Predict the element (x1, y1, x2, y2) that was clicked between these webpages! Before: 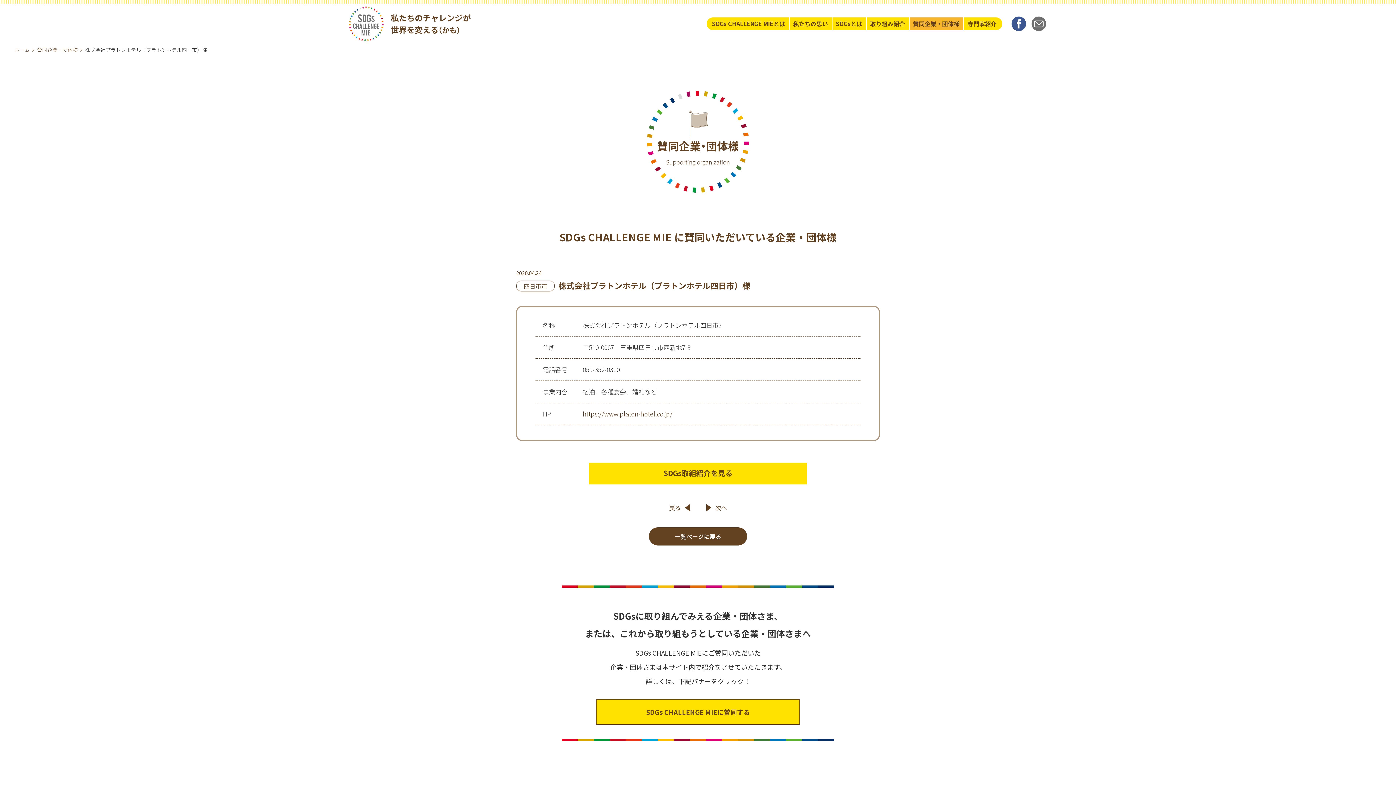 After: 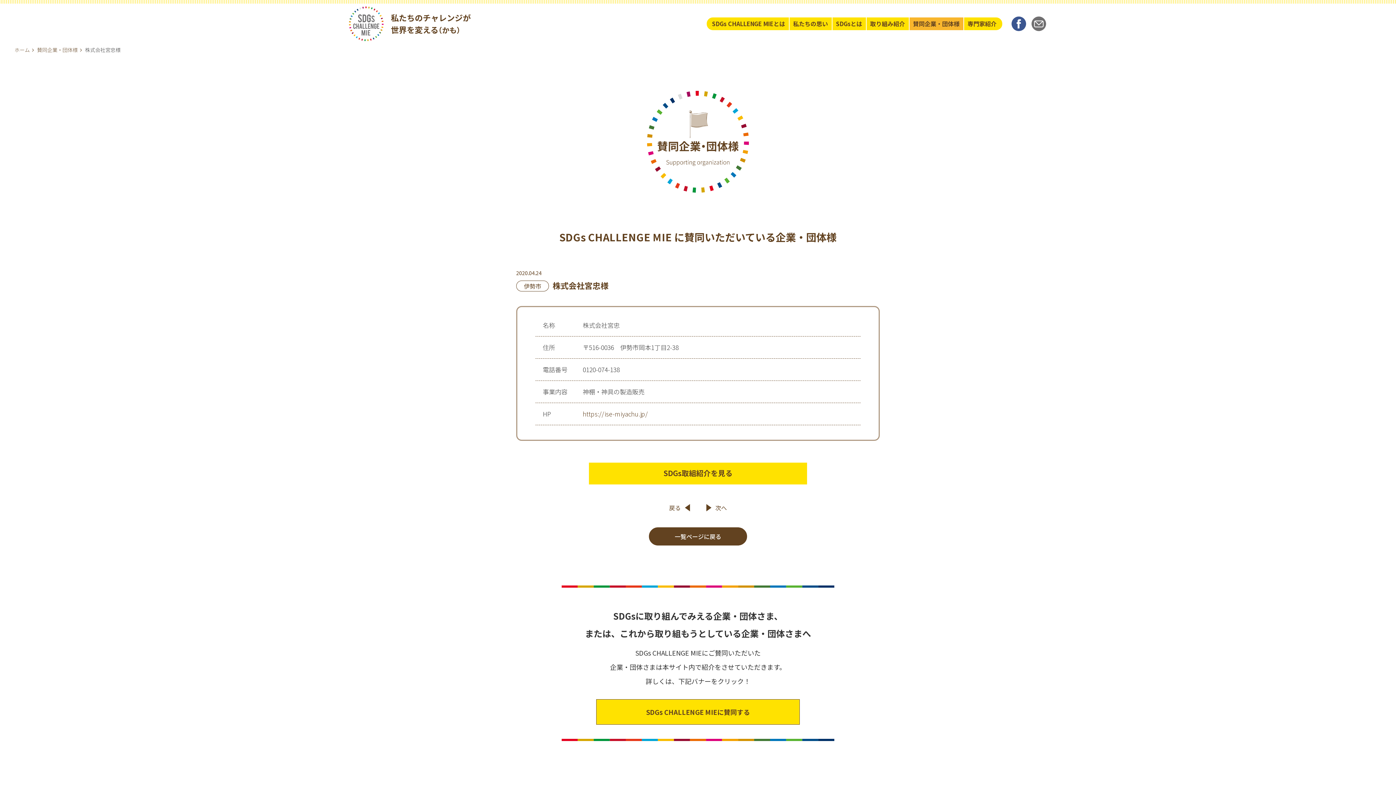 Action: bbox: (669, 503, 680, 512) label: 戻る